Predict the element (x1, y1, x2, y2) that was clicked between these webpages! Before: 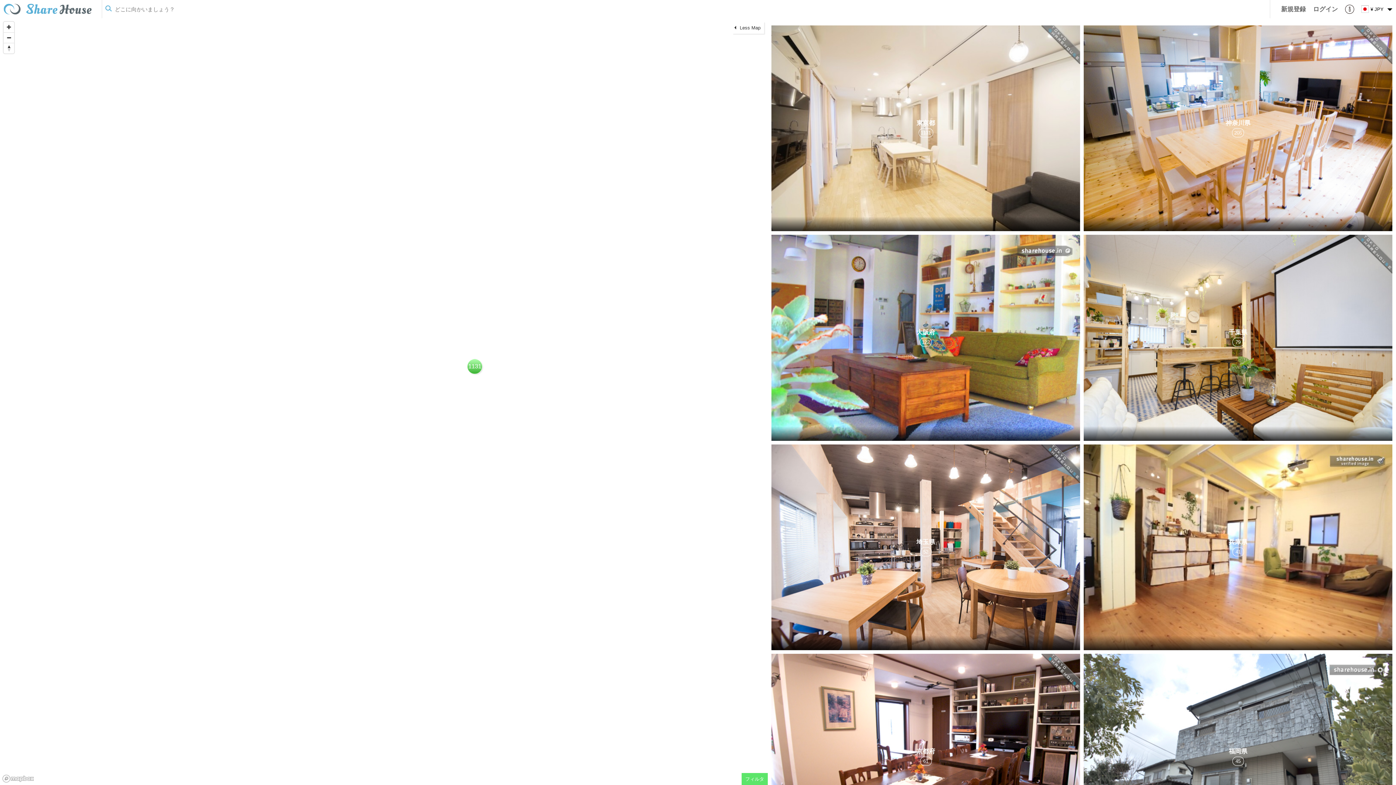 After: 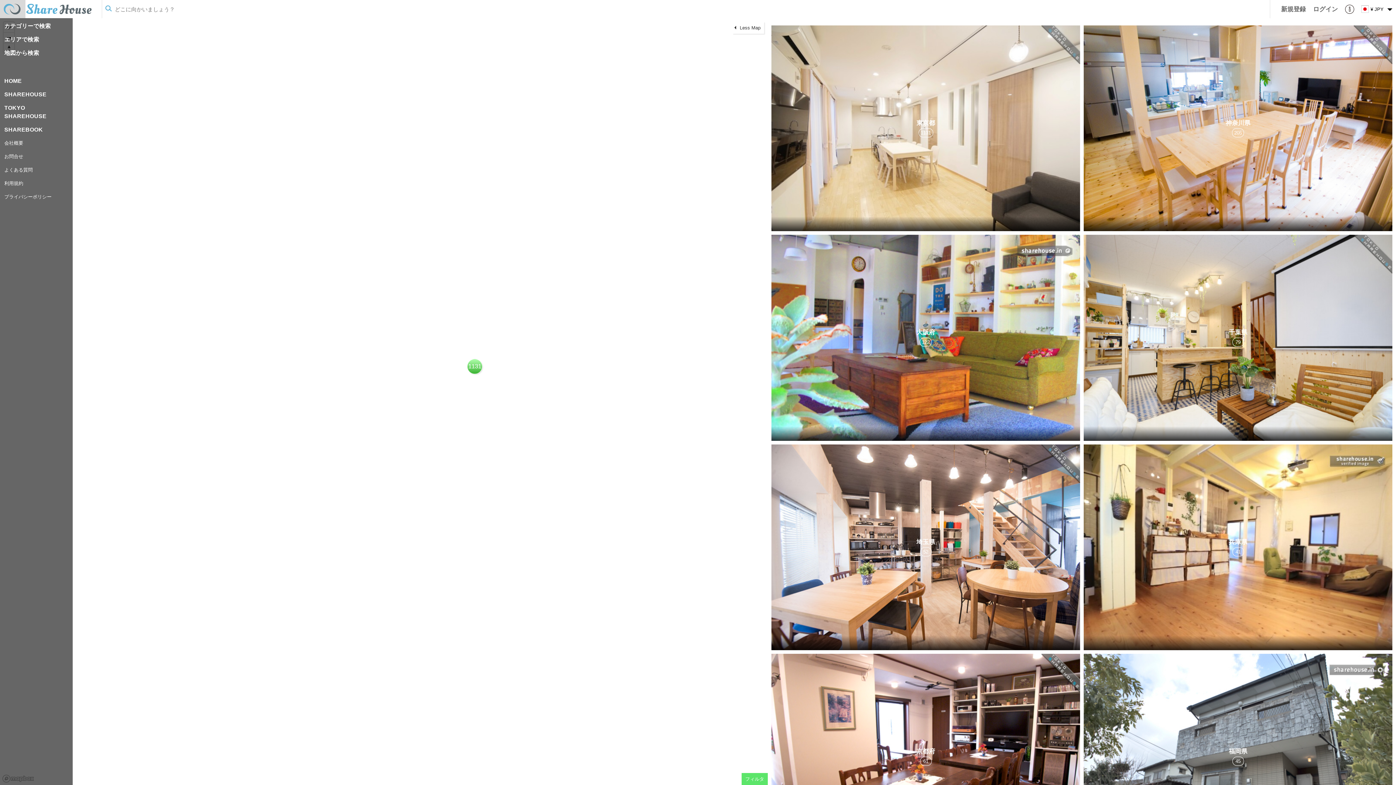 Action: bbox: (0, 0, 25, 18)